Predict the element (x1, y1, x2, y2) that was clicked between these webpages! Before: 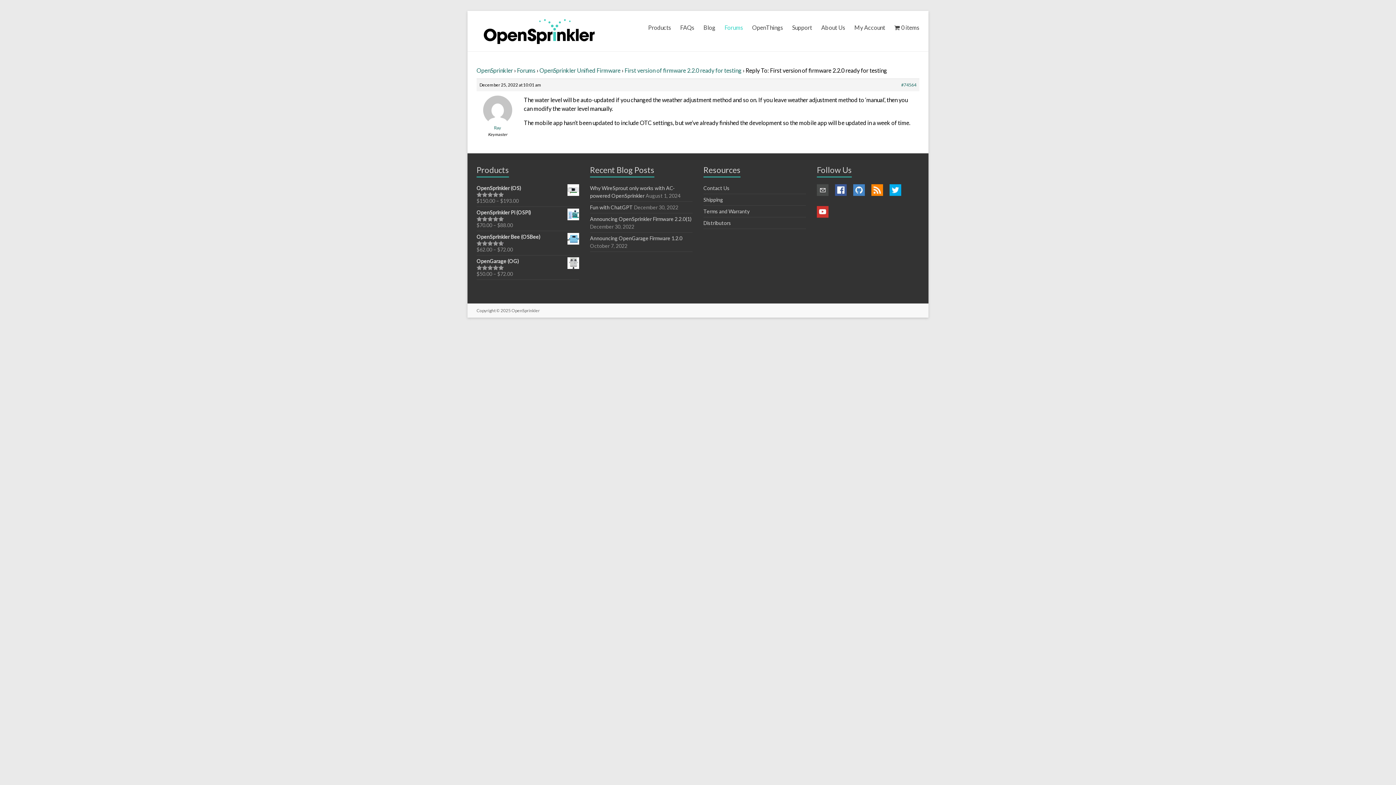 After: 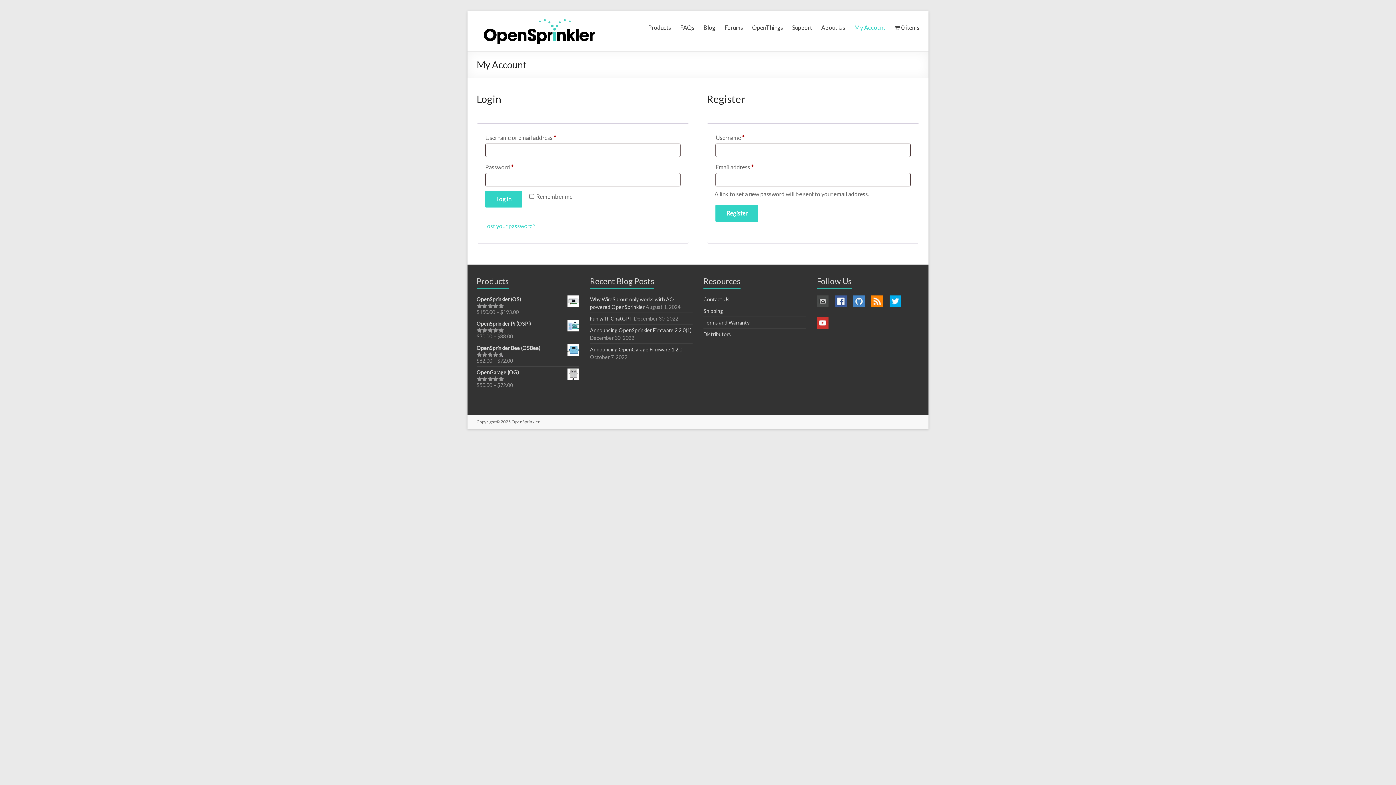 Action: bbox: (854, 18, 885, 34) label: My Account